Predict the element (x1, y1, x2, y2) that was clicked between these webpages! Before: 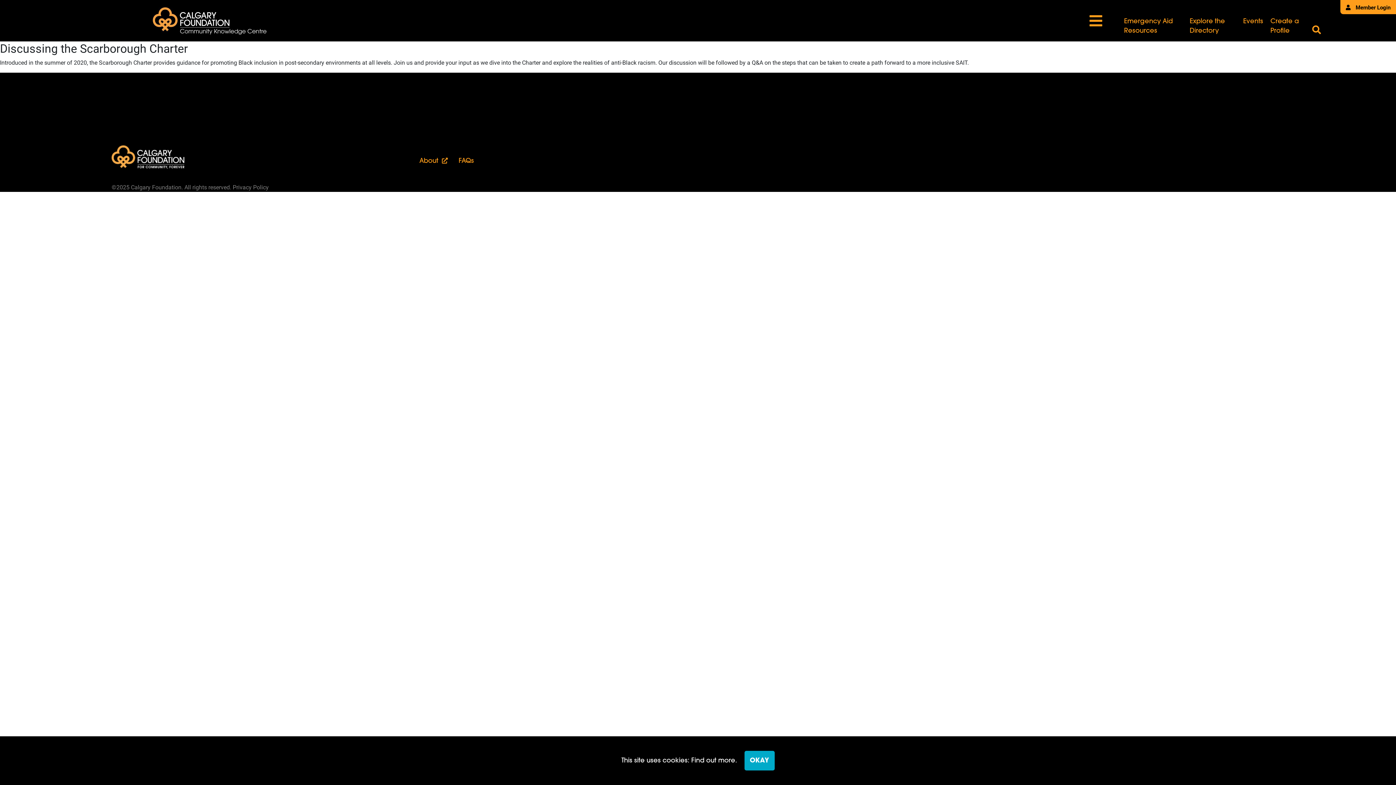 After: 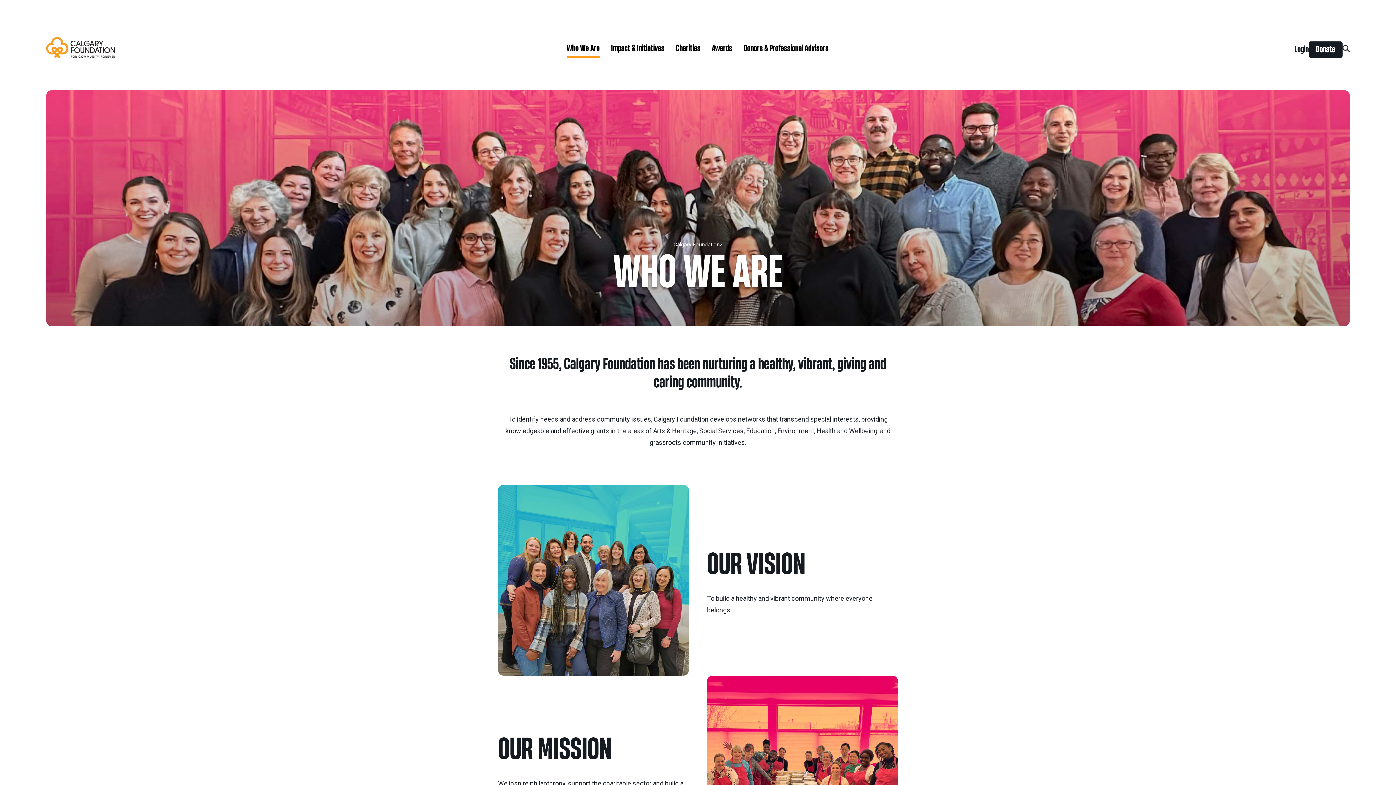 Action: label: About bbox: (419, 157, 438, 164)